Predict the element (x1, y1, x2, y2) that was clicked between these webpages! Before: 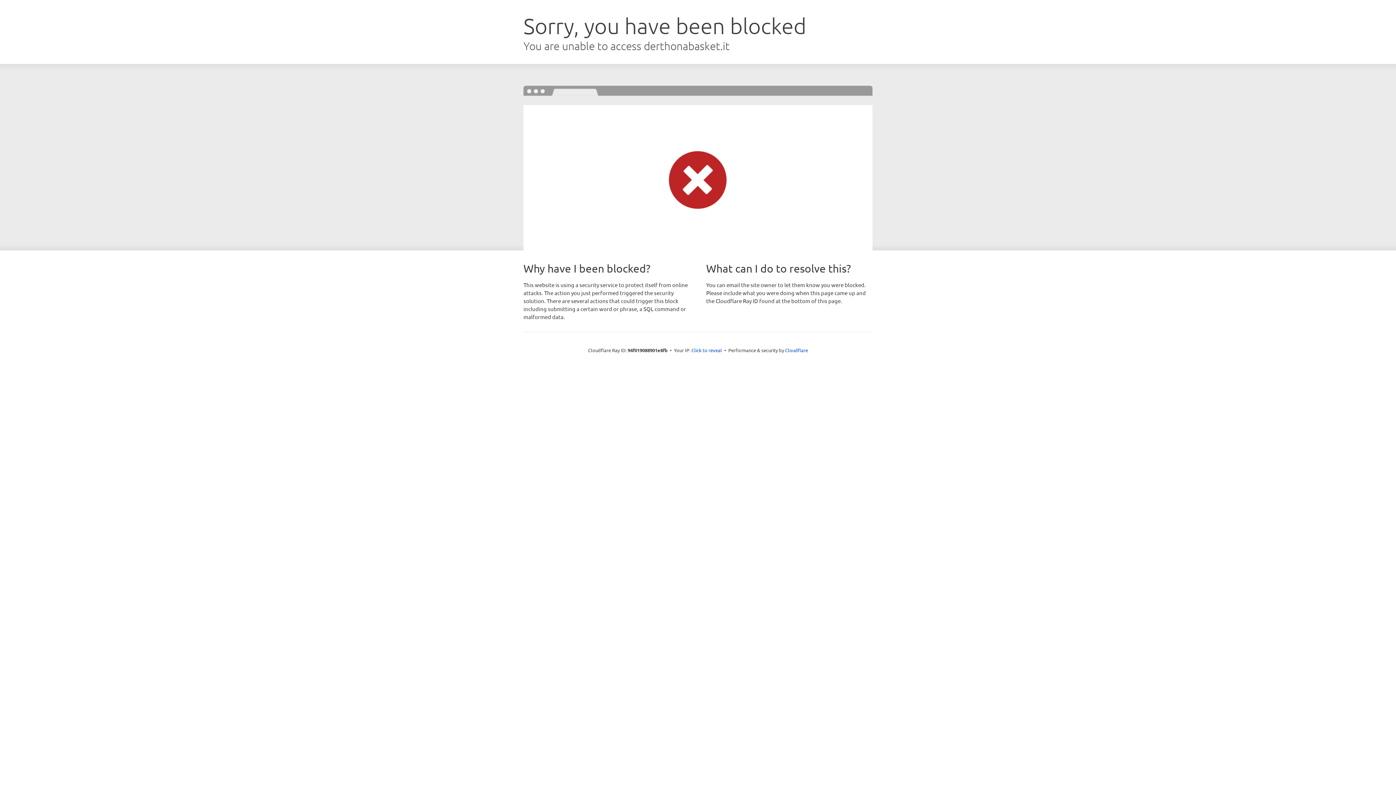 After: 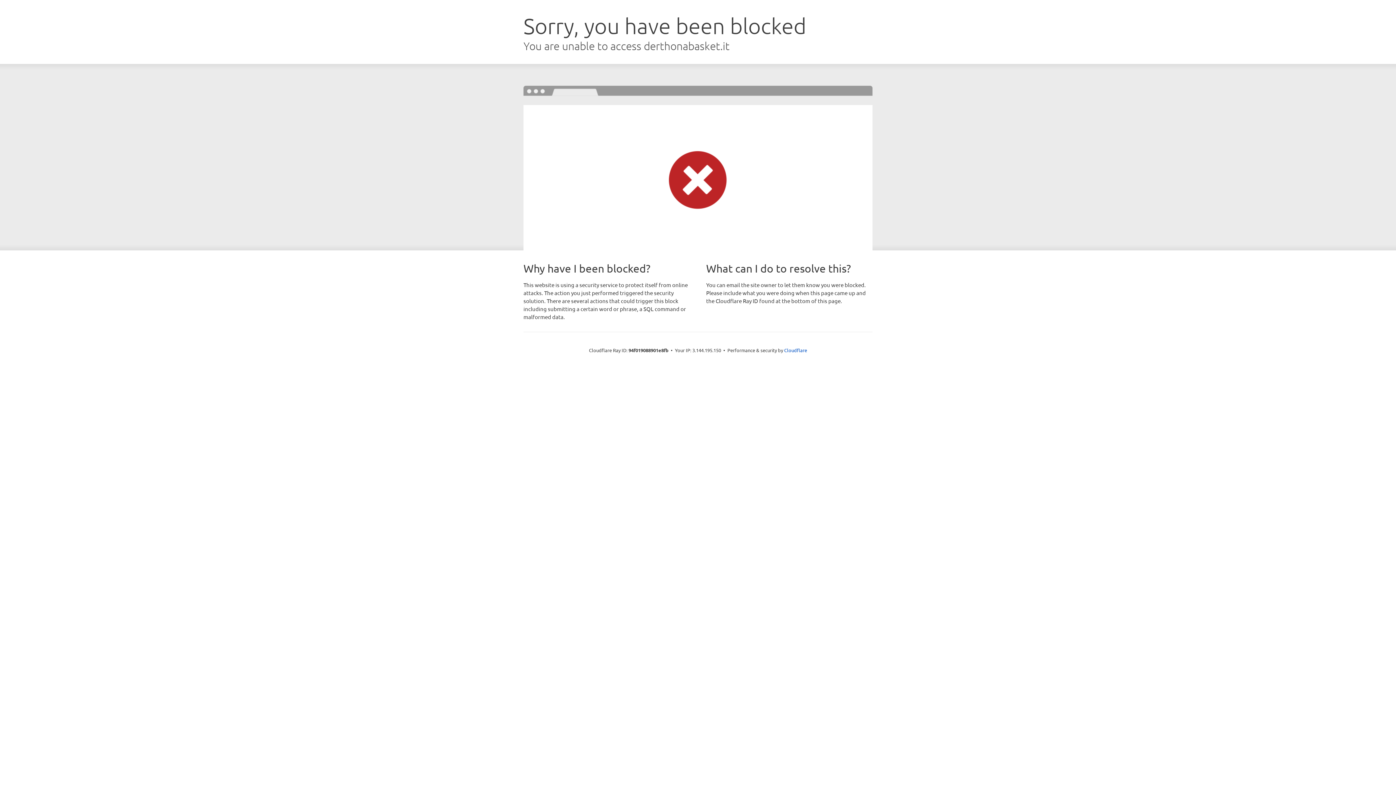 Action: bbox: (691, 346, 722, 353) label: Click to reveal